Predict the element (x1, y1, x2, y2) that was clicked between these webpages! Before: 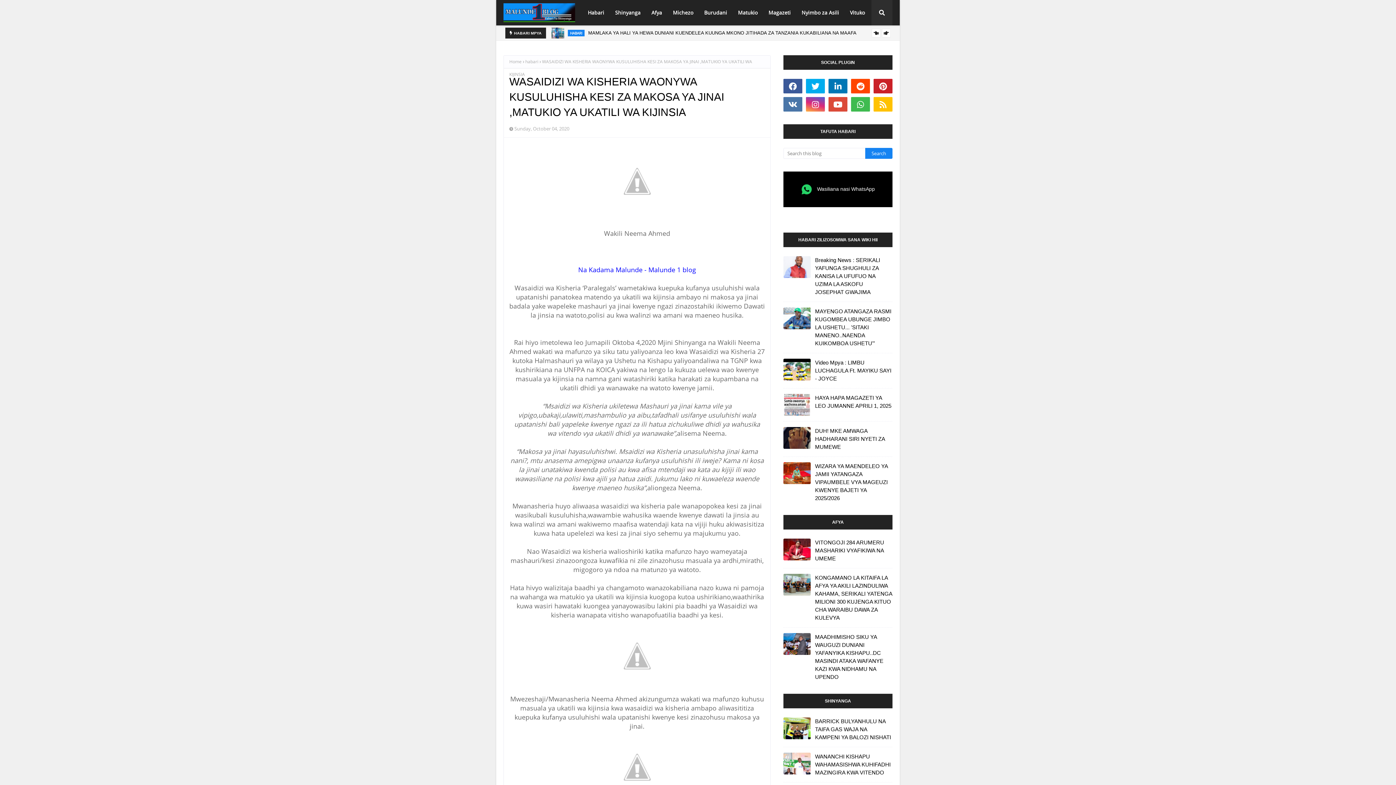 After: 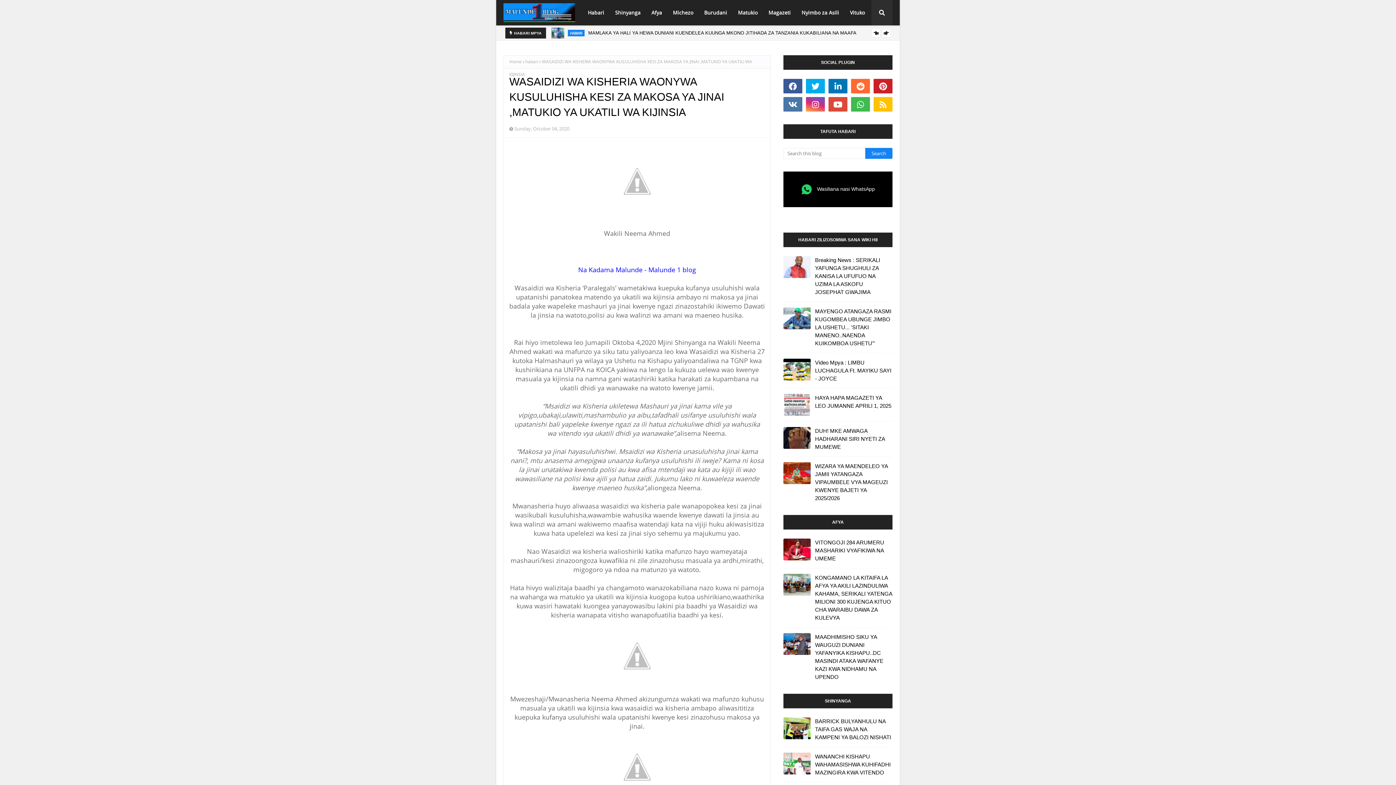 Action: bbox: (851, 78, 870, 93)